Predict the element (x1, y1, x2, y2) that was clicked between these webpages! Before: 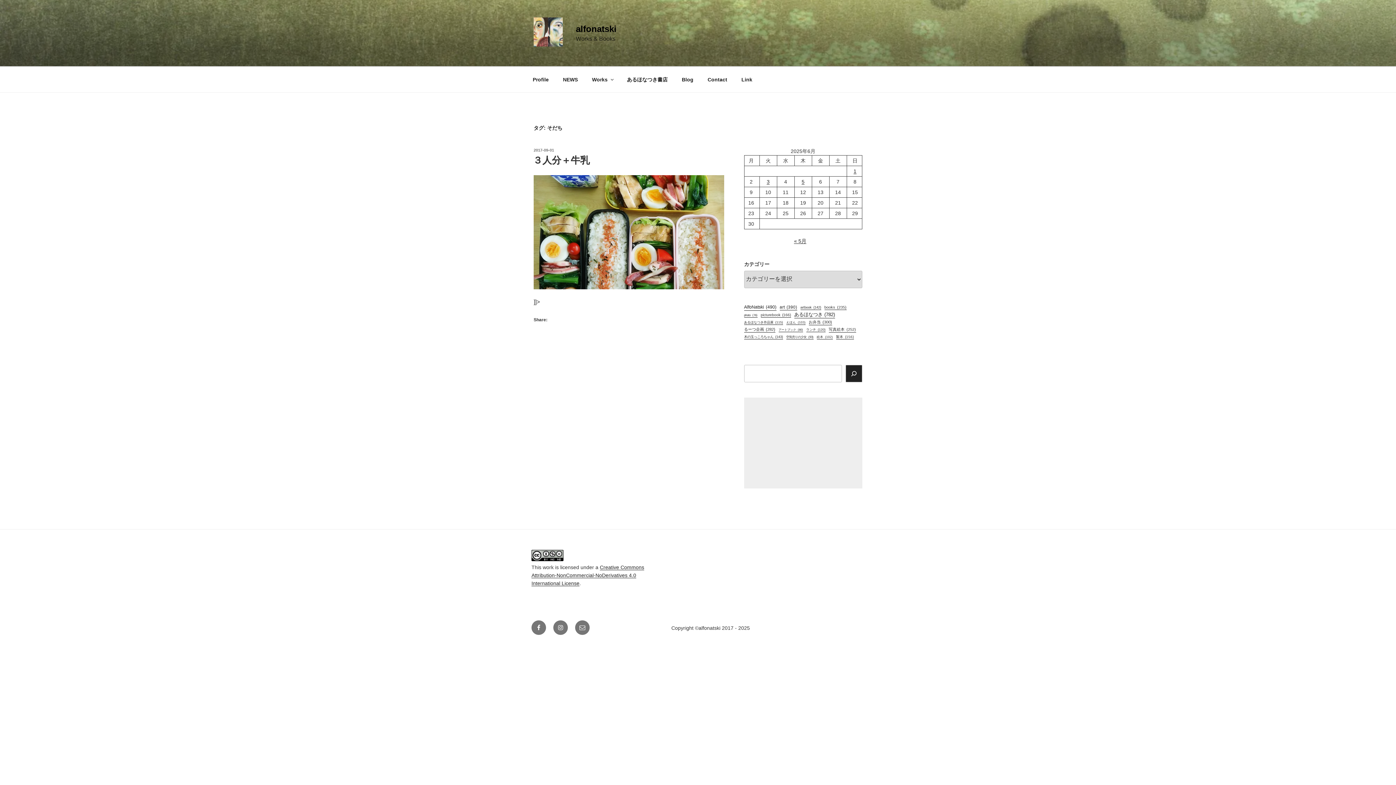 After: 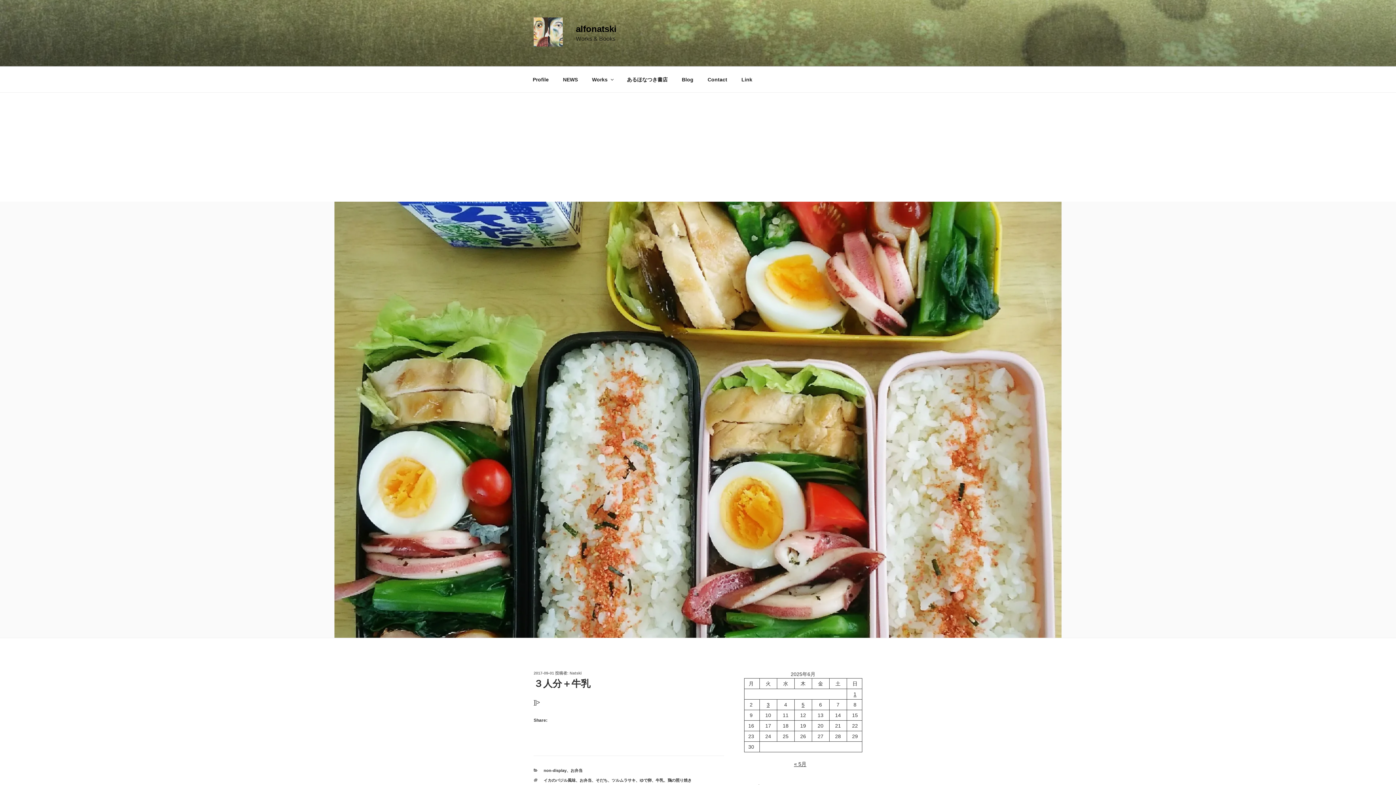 Action: label: ３人分＋牛乳 bbox: (533, 155, 589, 165)